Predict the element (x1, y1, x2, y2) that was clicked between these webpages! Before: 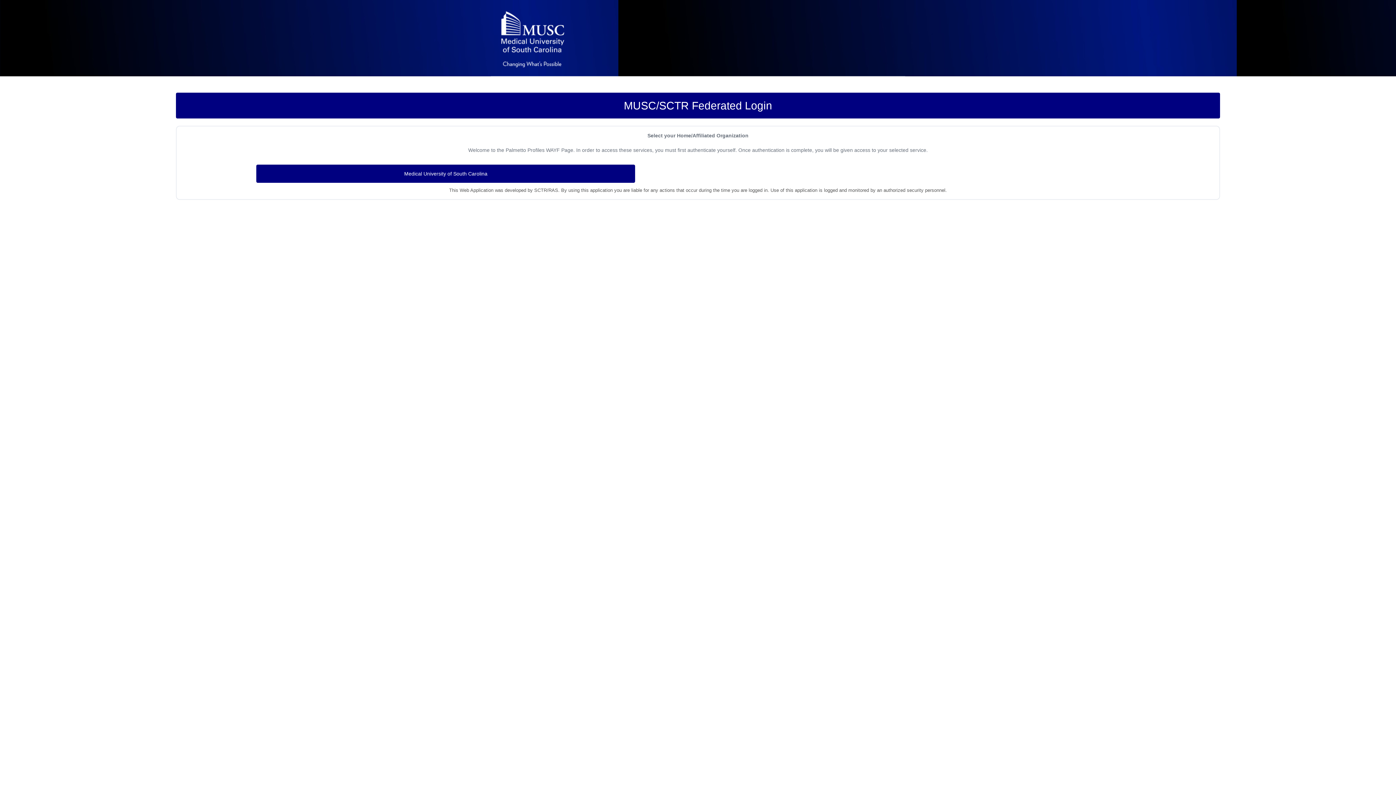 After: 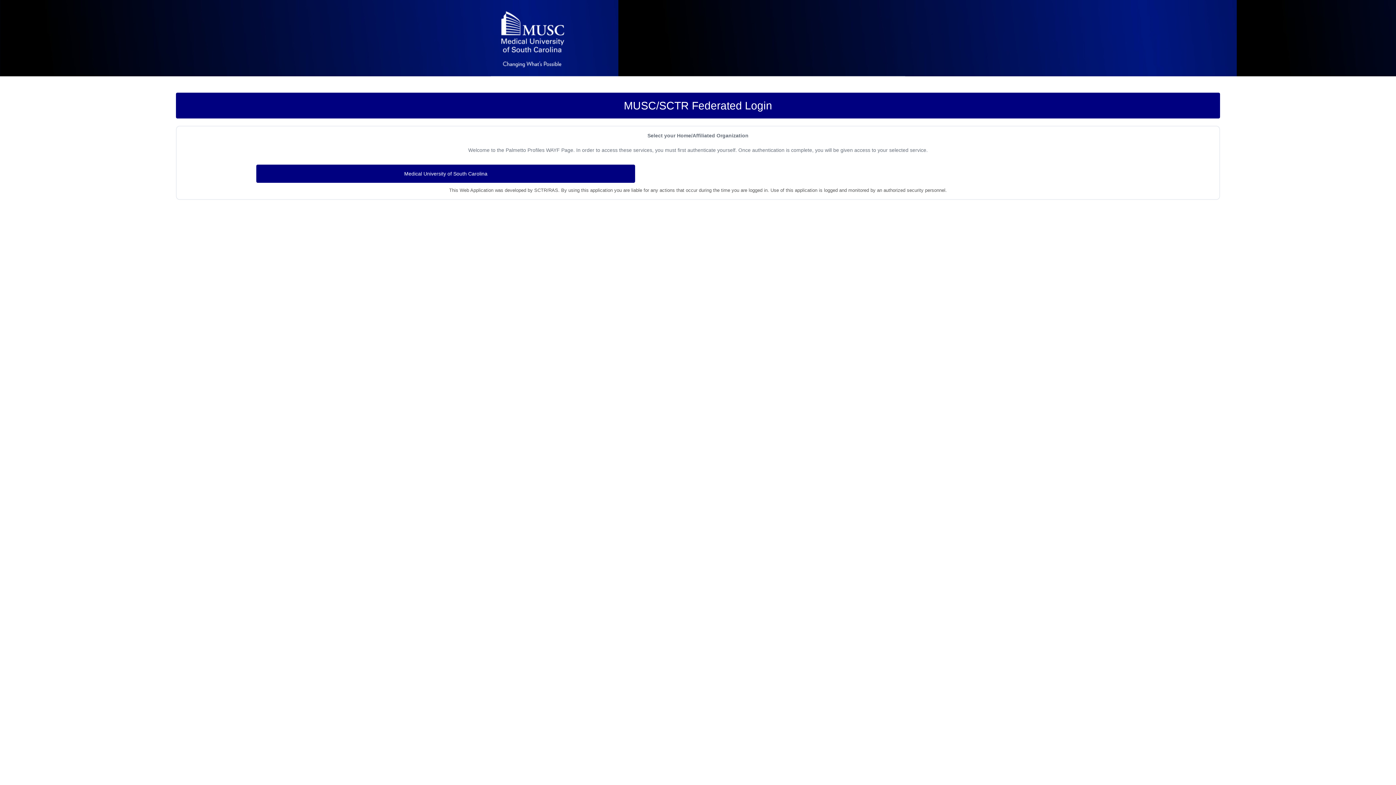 Action: bbox: (490, 3, 574, 76)